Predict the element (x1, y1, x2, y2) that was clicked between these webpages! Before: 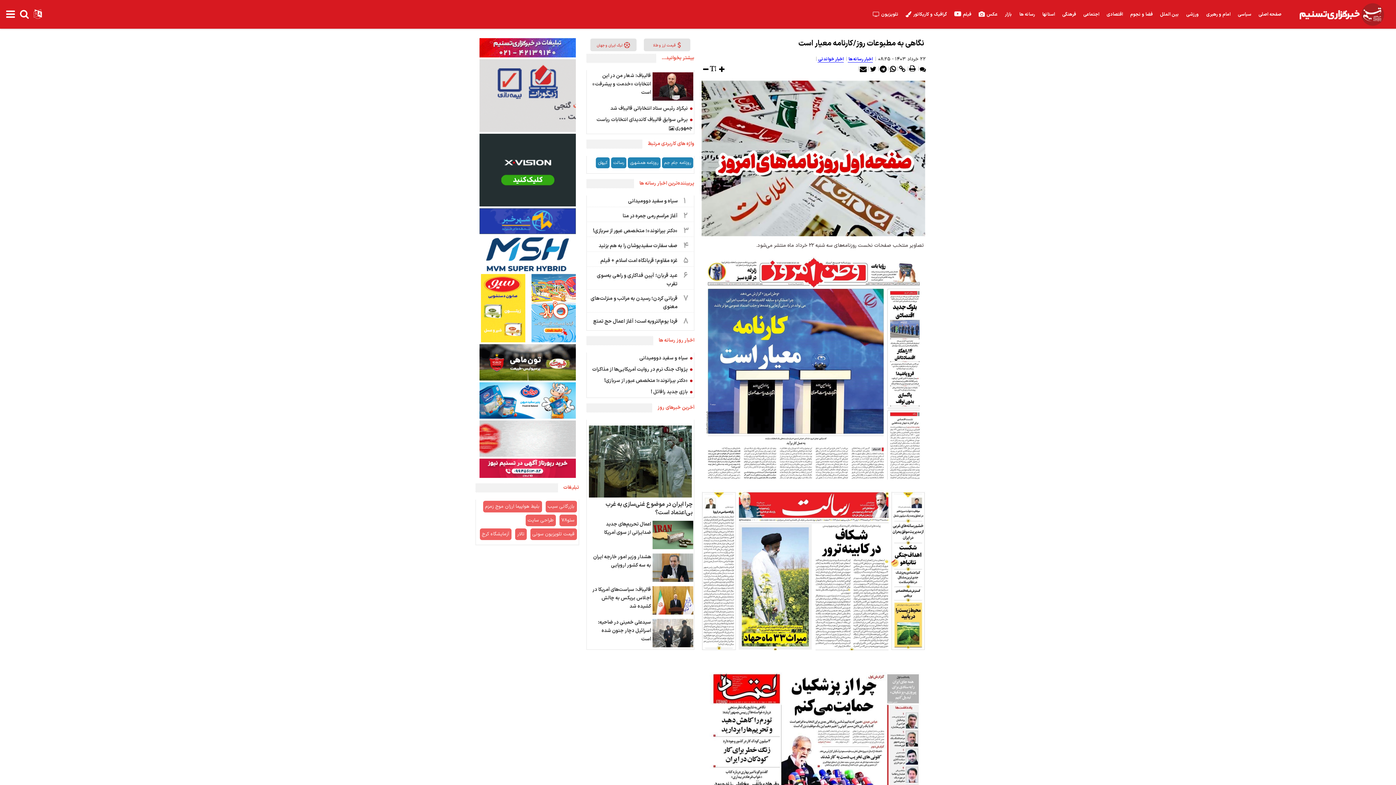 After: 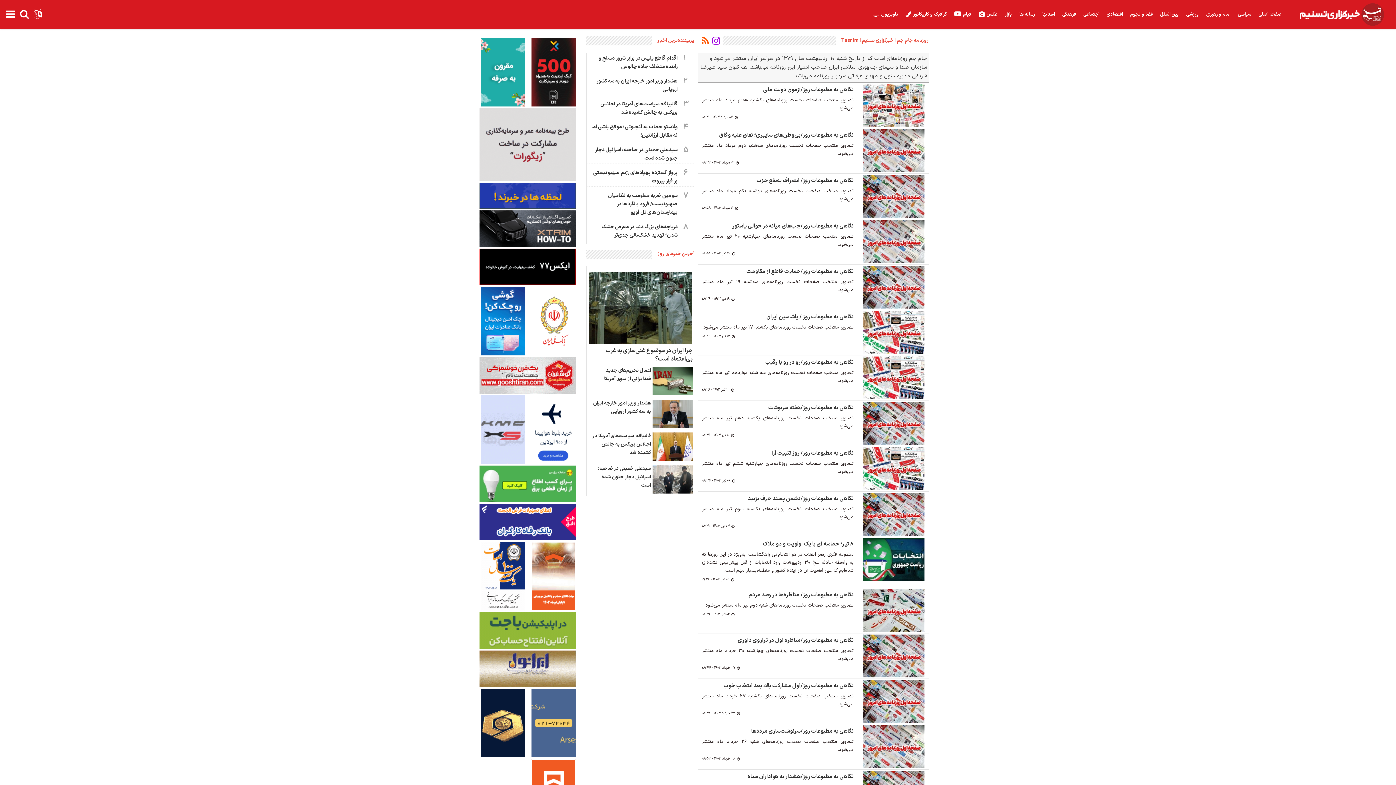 Action: bbox: (662, 157, 693, 168) label: روزنامه جام جم